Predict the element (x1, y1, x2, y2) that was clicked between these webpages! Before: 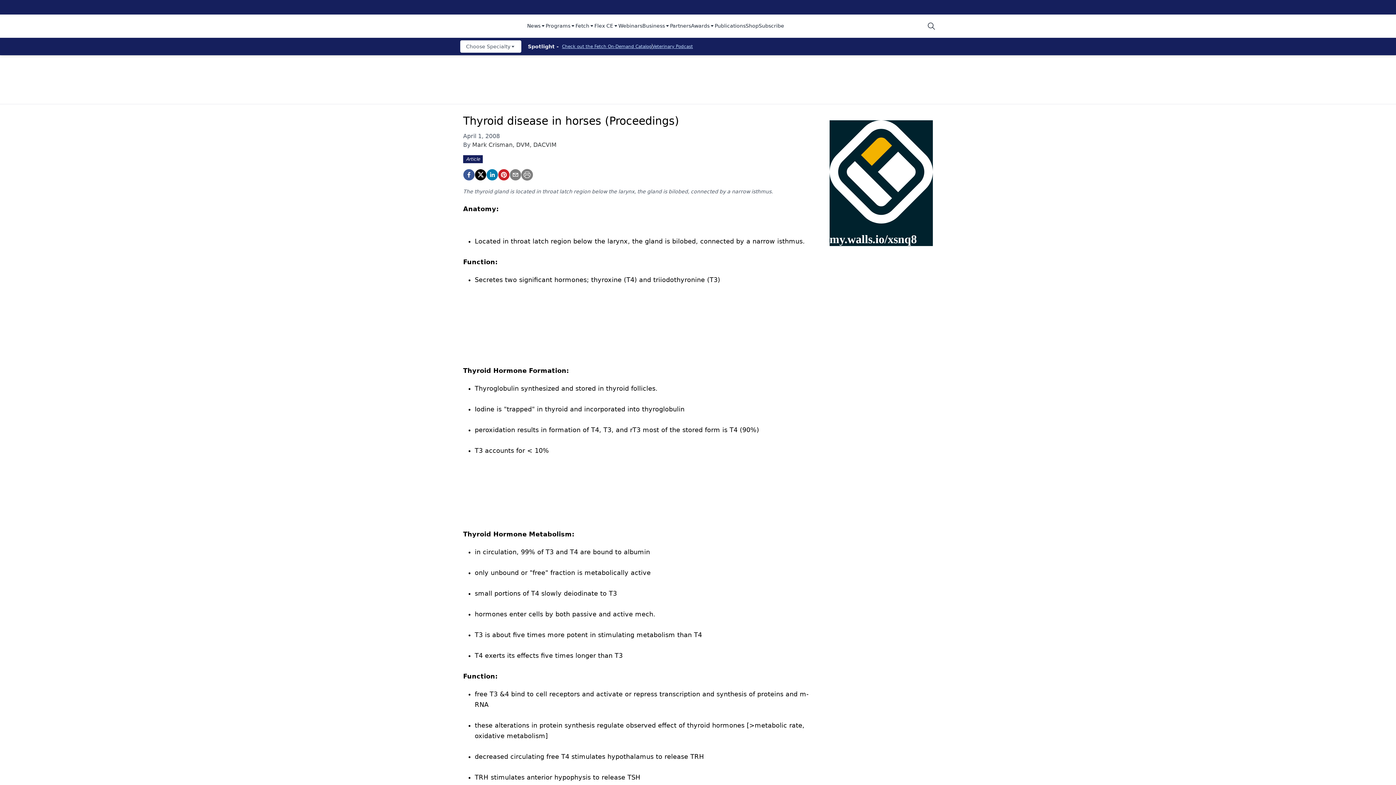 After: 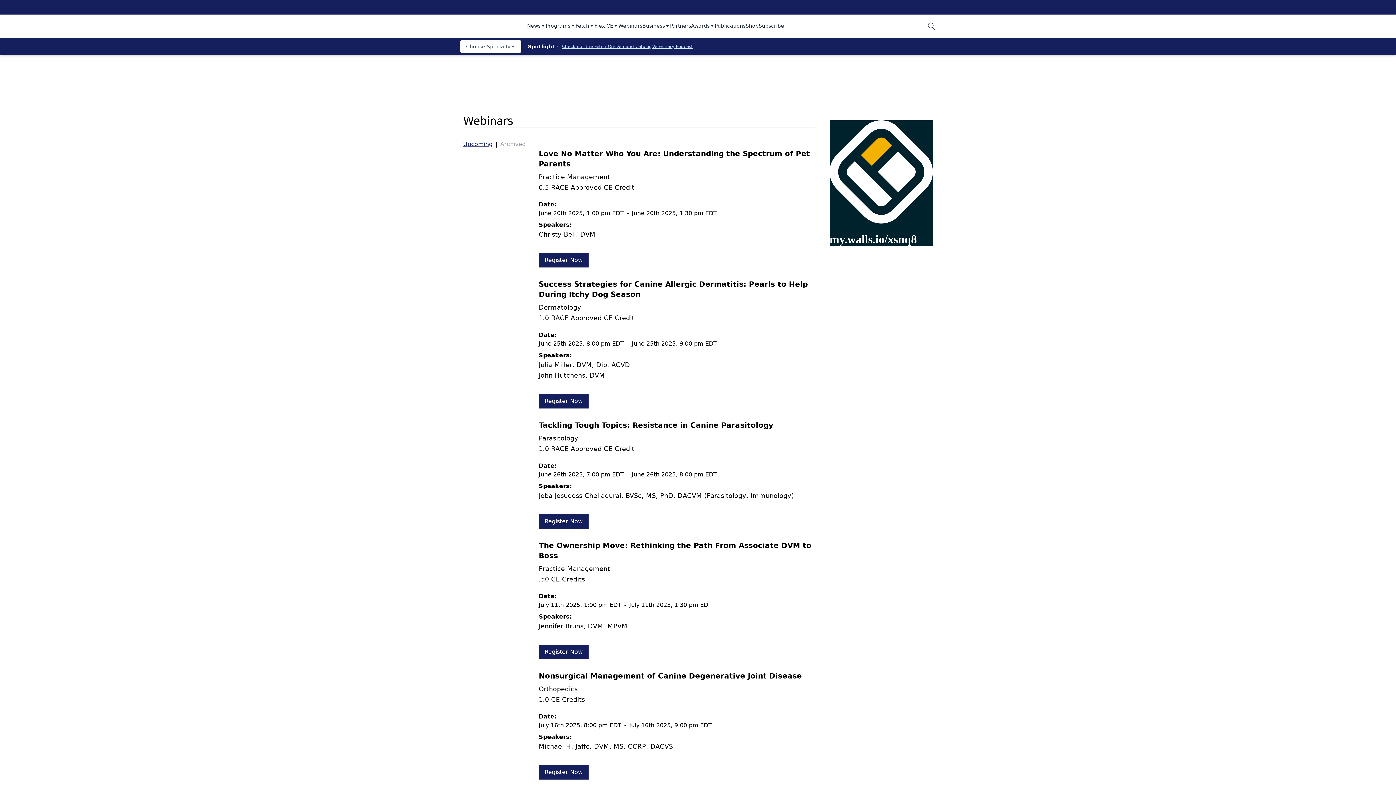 Action: bbox: (618, 22, 642, 30) label: Webinars